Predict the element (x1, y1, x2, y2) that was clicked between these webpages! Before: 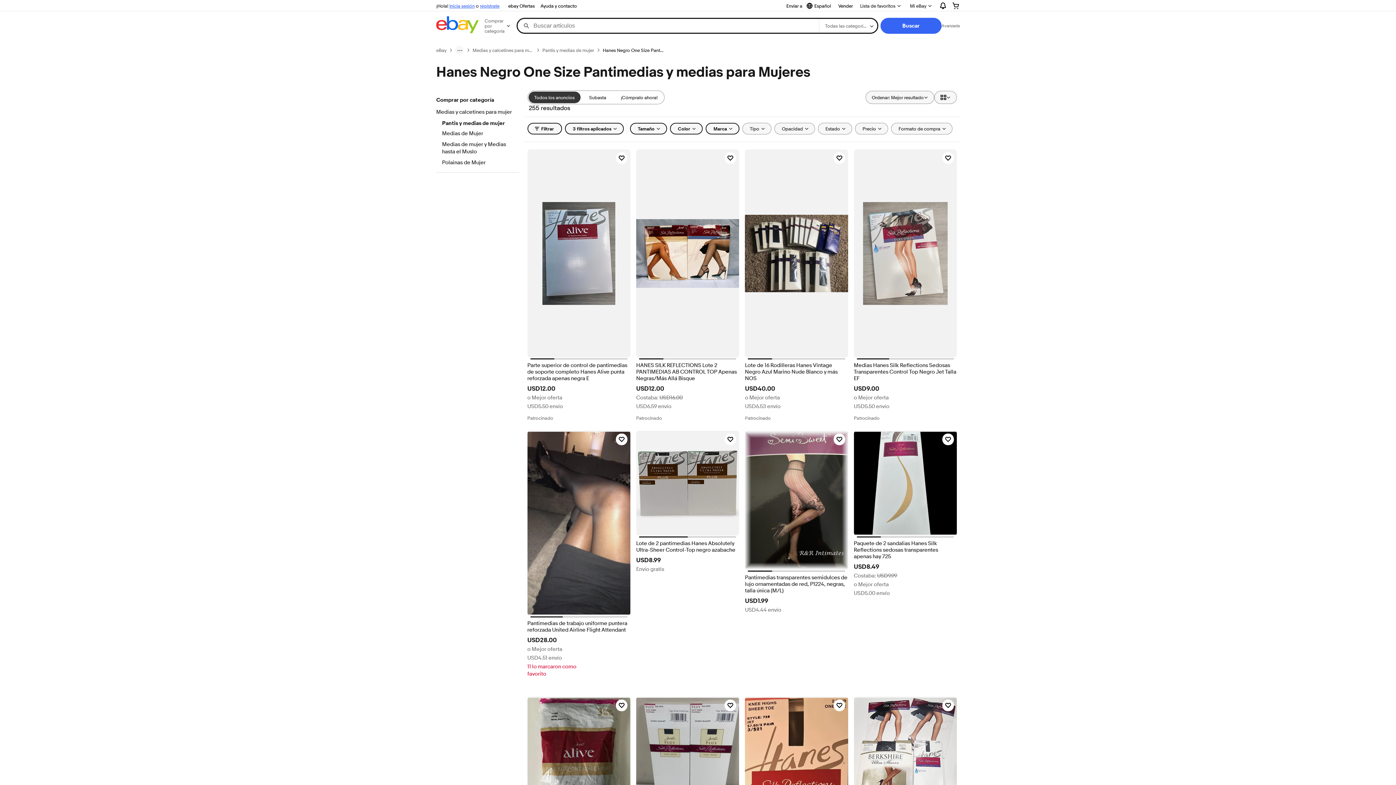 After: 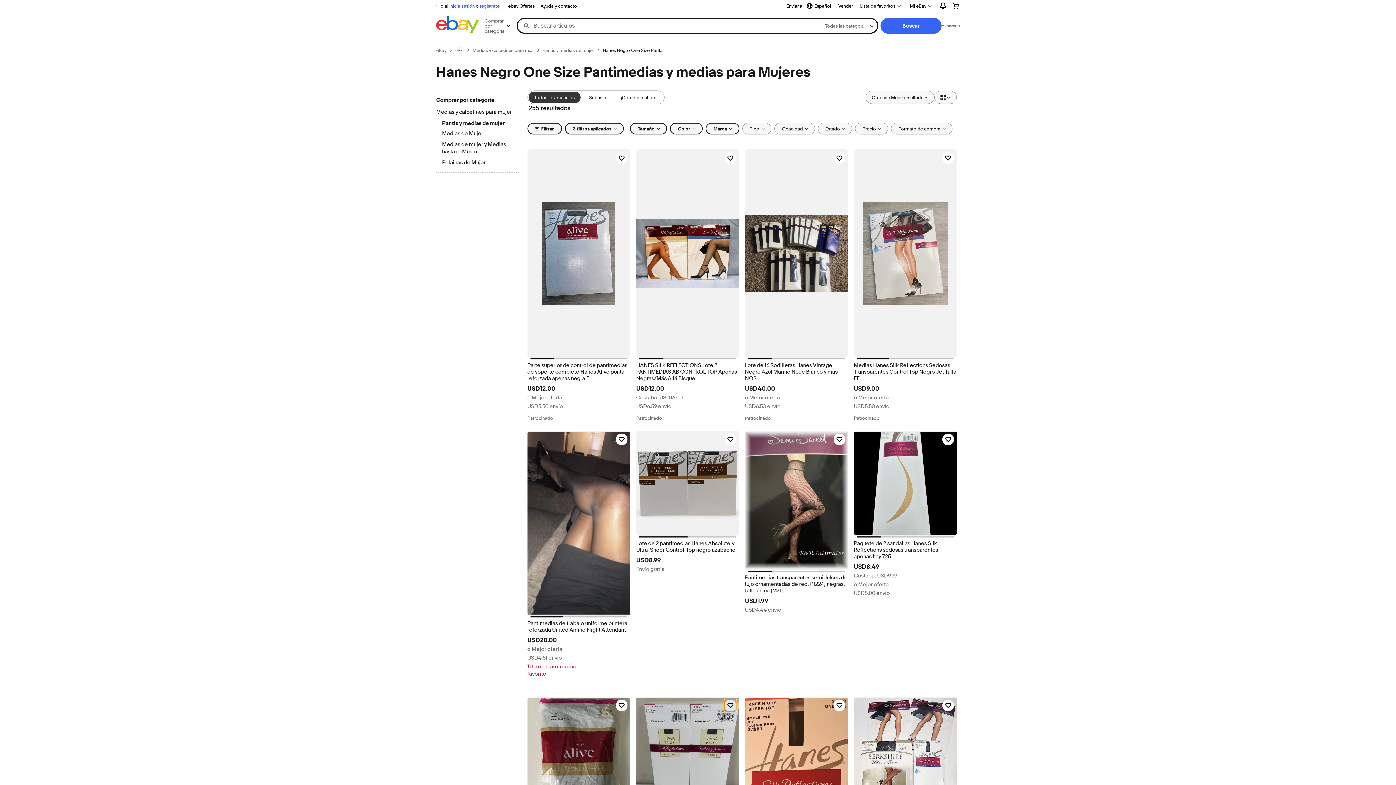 Action: bbox: (724, 699, 736, 711) label: Haz clic para marcar como favorito: 2 paquetes Hanes Plus Silk Reflections hasta la rodilla sedoso transparente apenas negro 00P19